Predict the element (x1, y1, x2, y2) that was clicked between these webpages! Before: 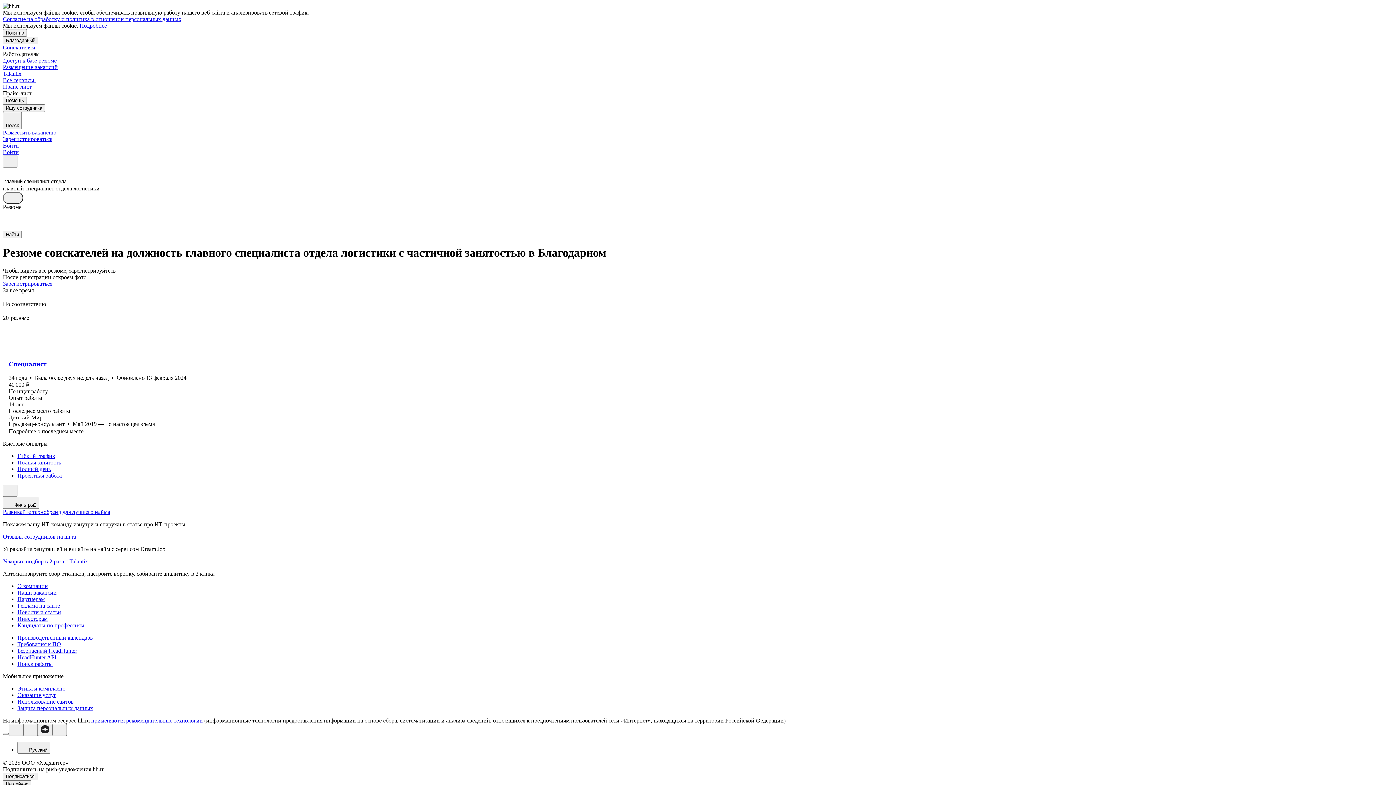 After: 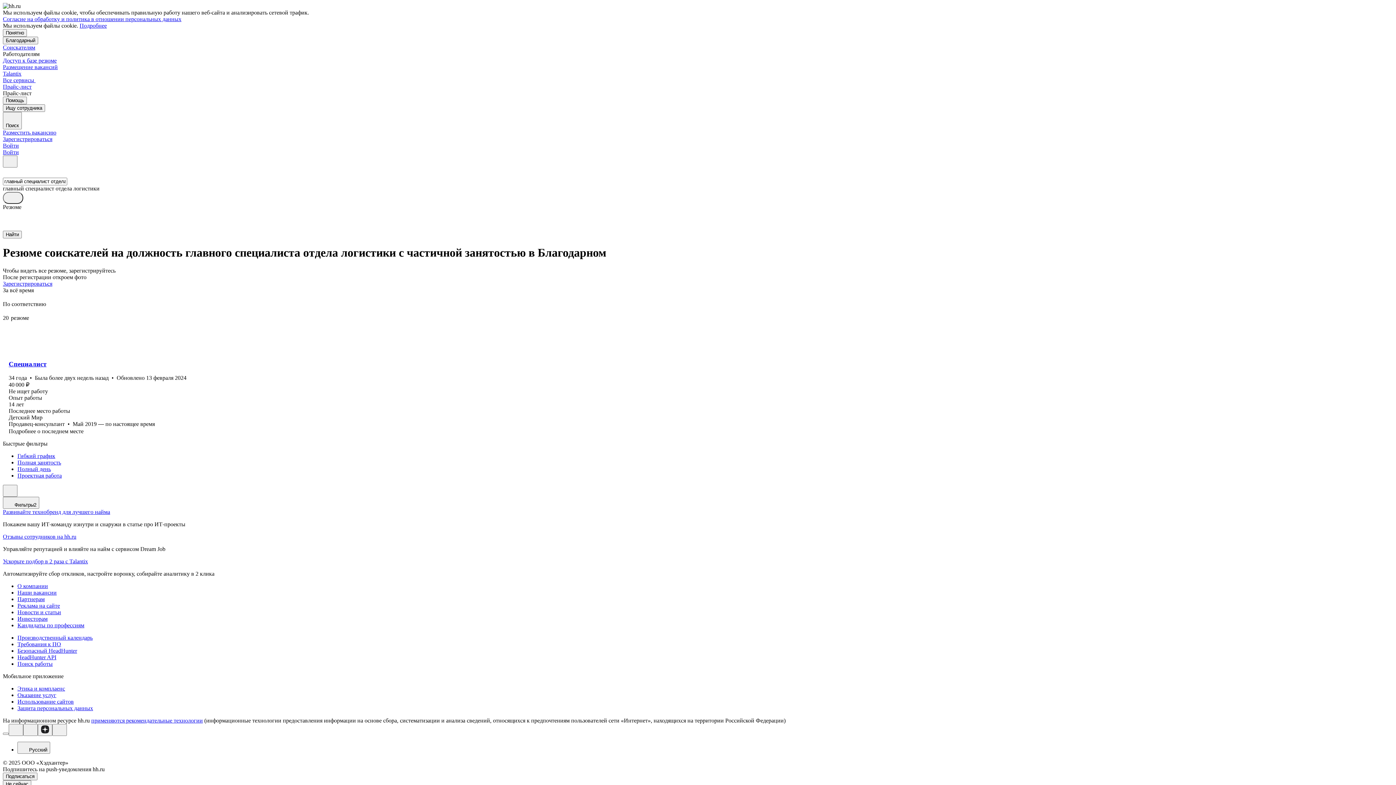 Action: bbox: (2, 16, 181, 22) label: Согласие на обработку и политика в отношении персональных данных